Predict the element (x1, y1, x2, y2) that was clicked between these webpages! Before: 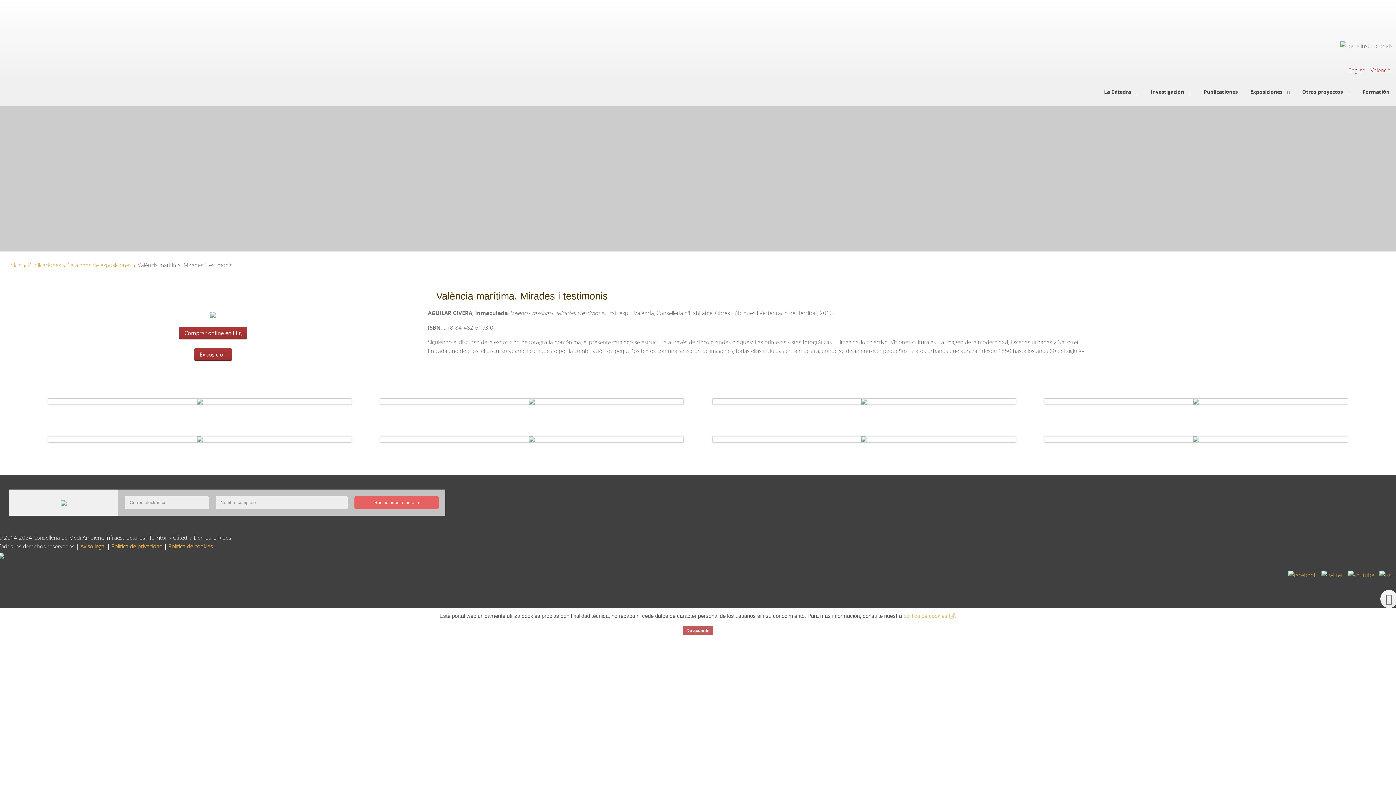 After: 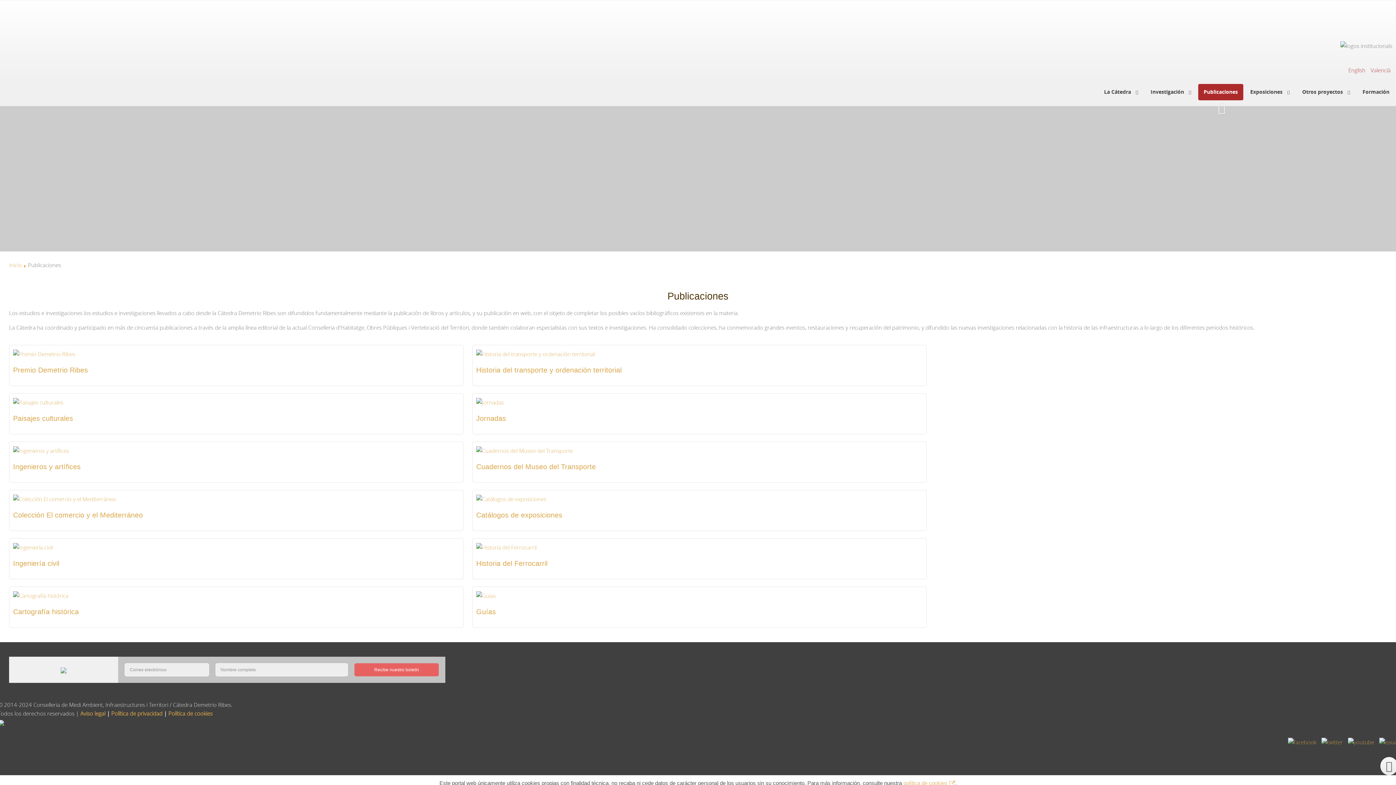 Action: bbox: (28, 261, 61, 268) label: Publicaciones